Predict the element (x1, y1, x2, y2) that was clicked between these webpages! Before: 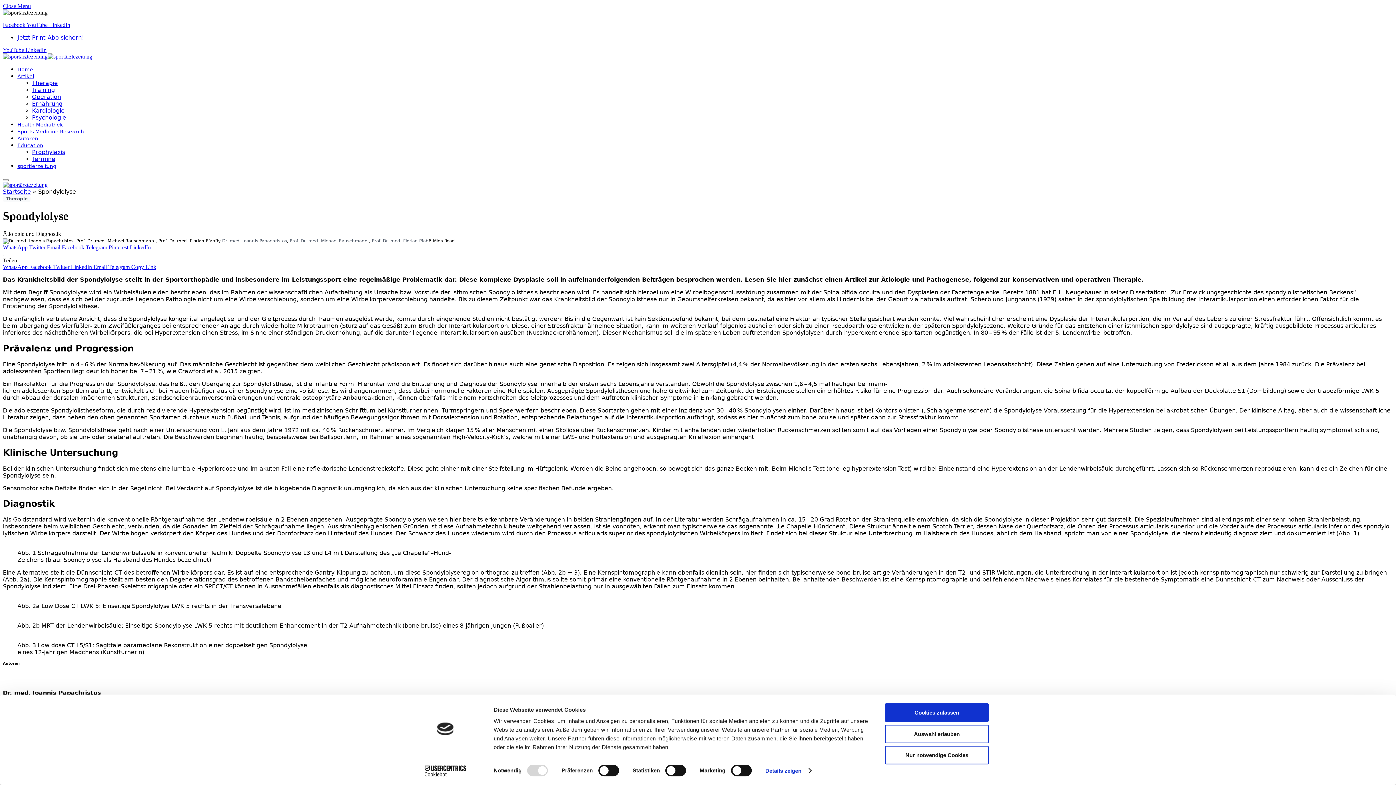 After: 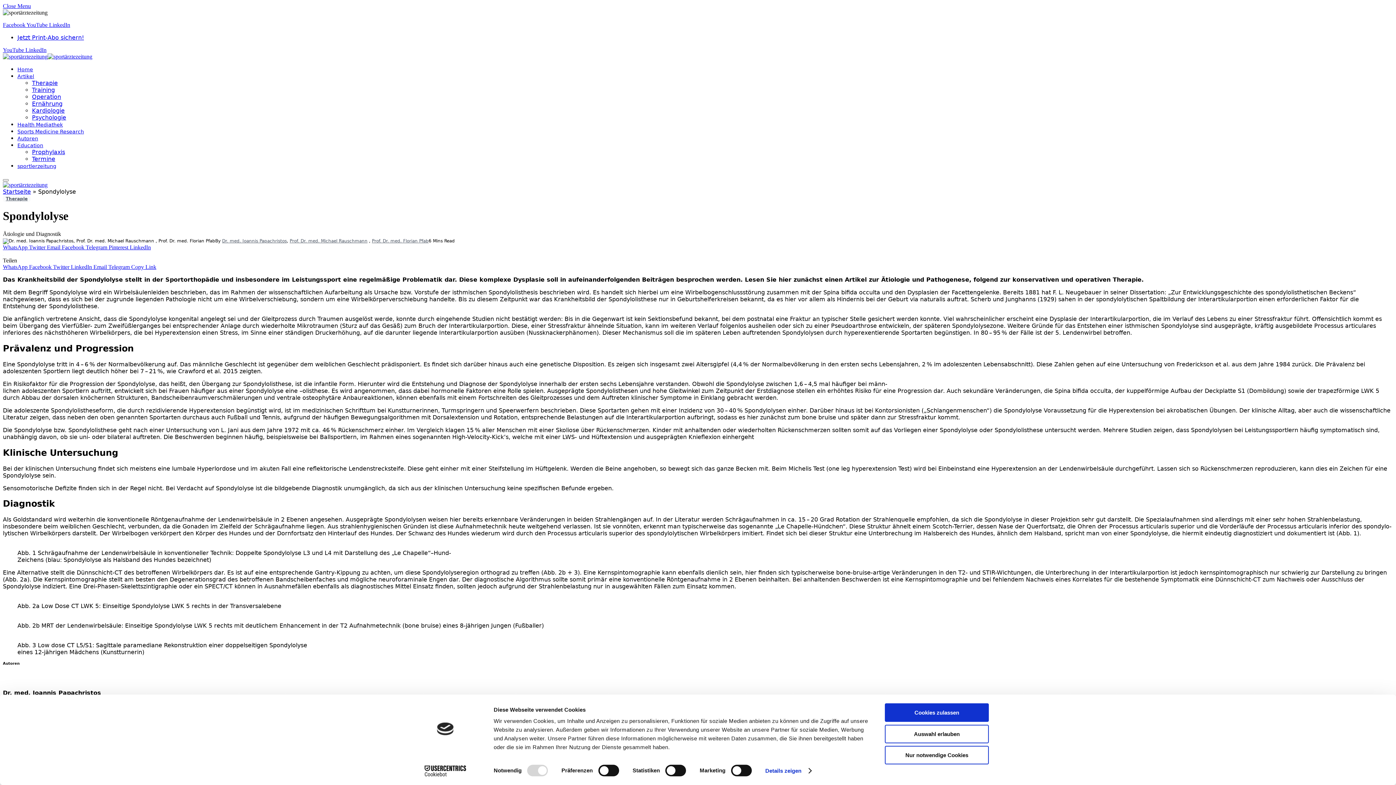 Action: bbox: (129, 244, 150, 250) label: LinkedIn